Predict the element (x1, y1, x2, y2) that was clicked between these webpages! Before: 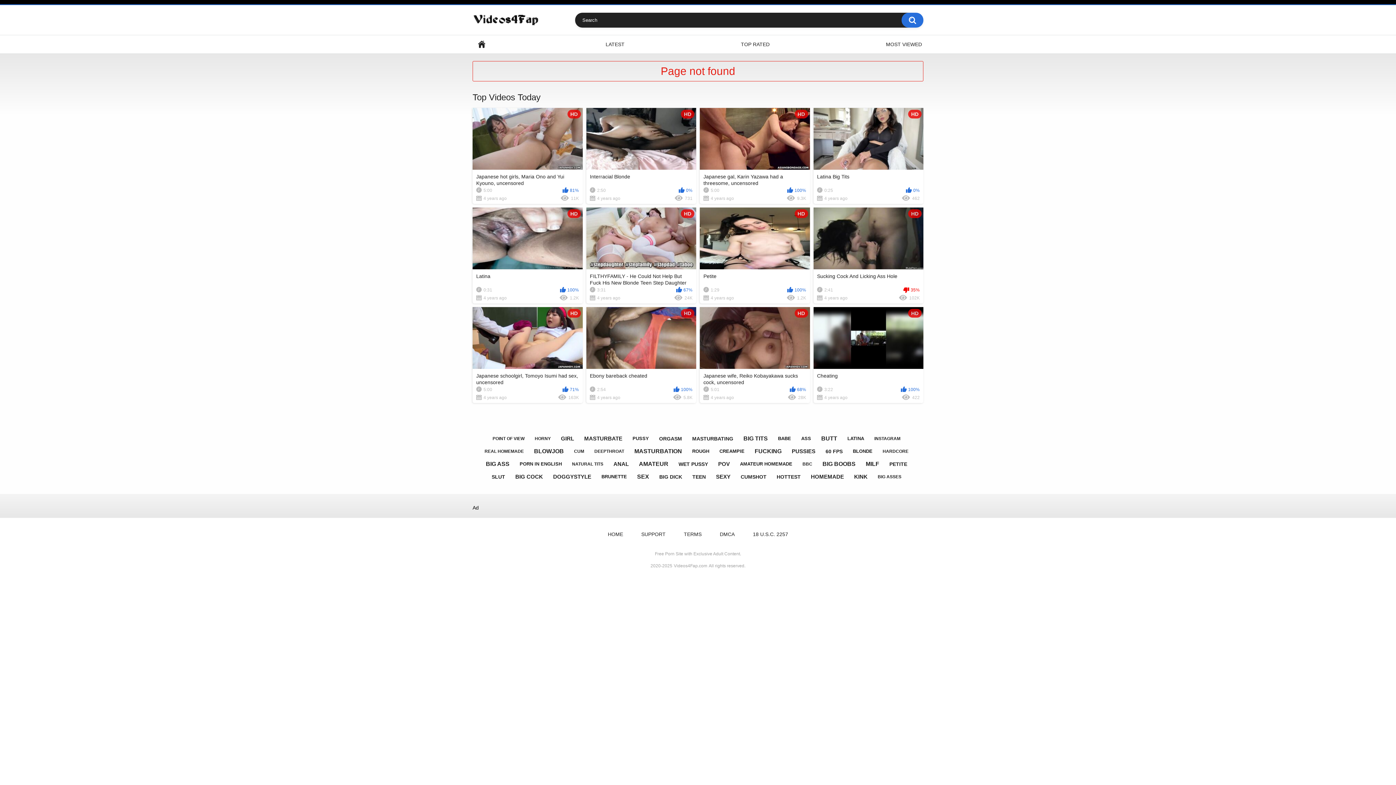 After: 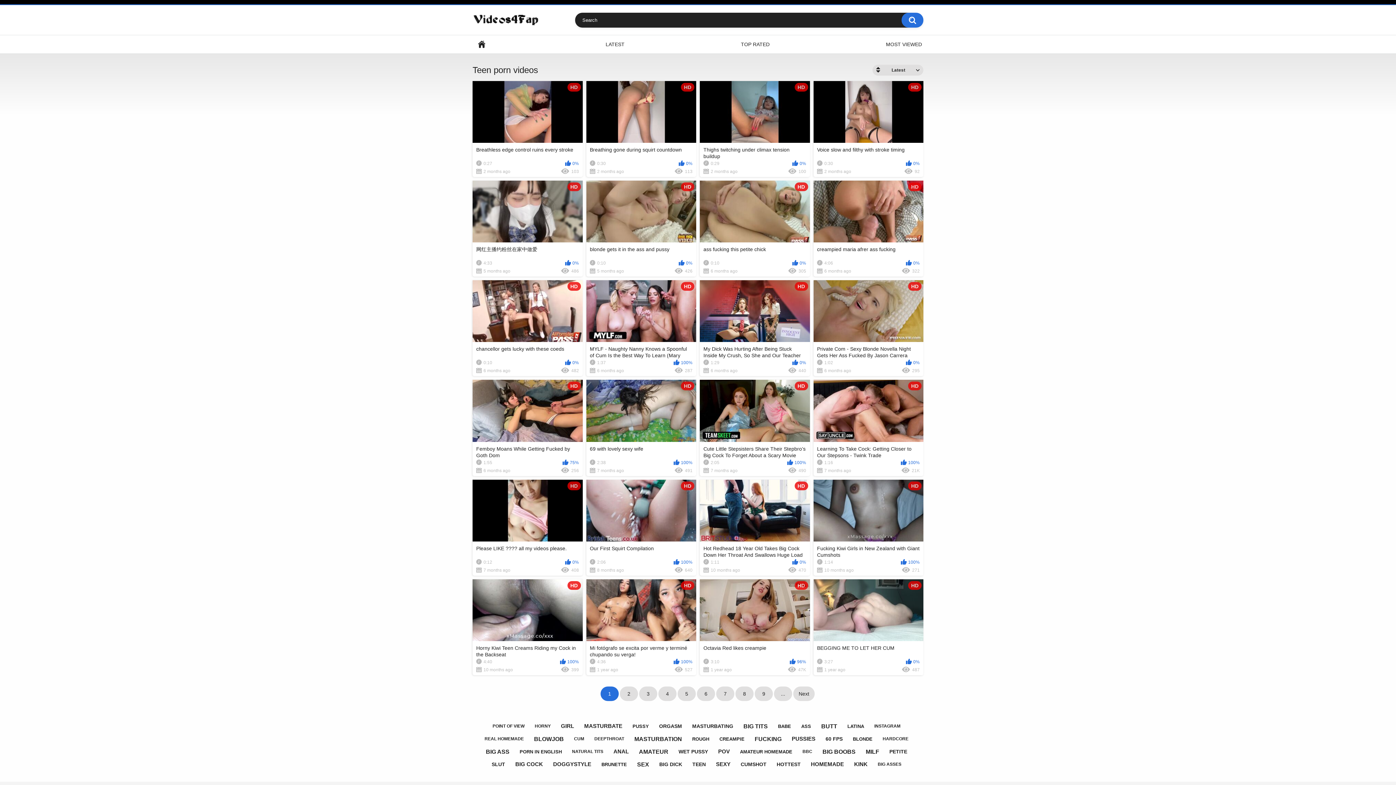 Action: label: TEEN bbox: (688, 471, 709, 482)